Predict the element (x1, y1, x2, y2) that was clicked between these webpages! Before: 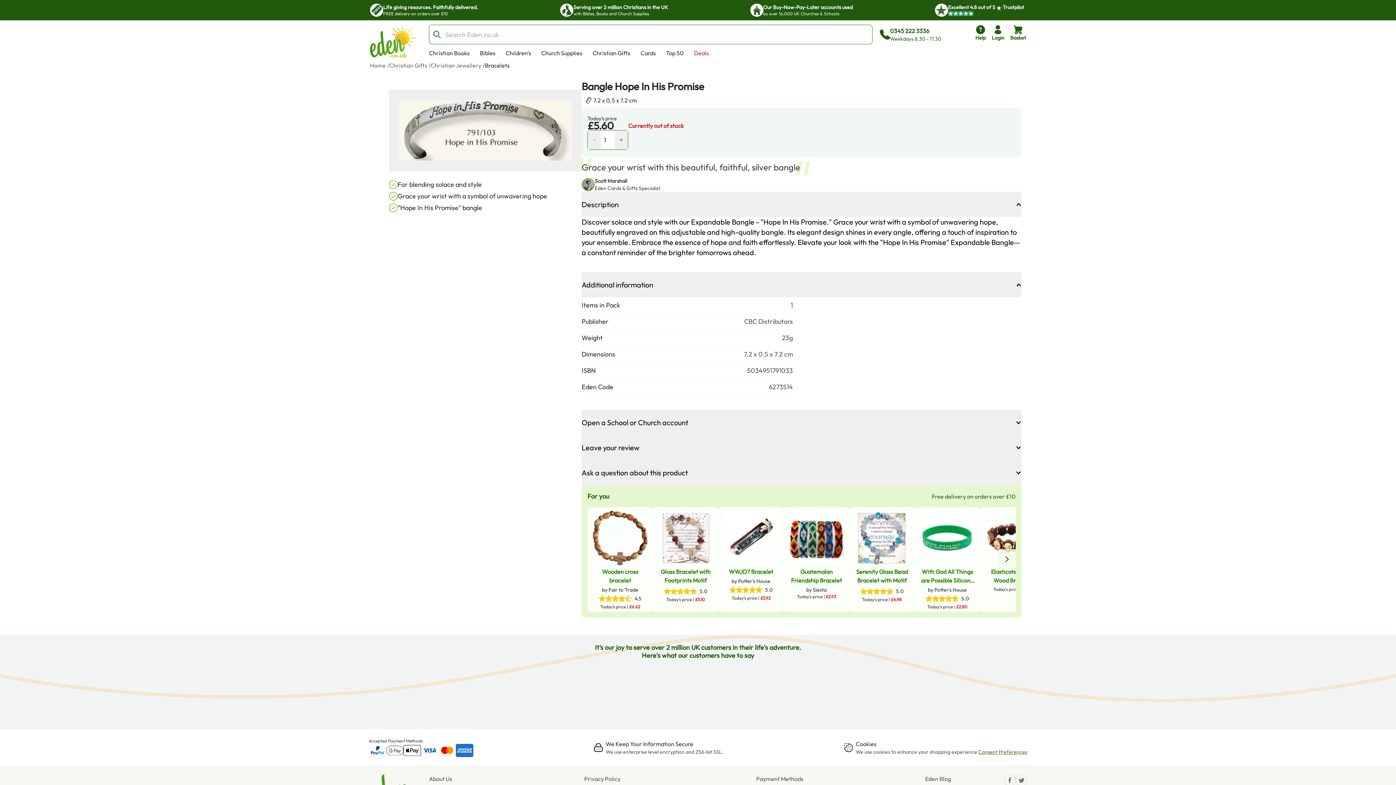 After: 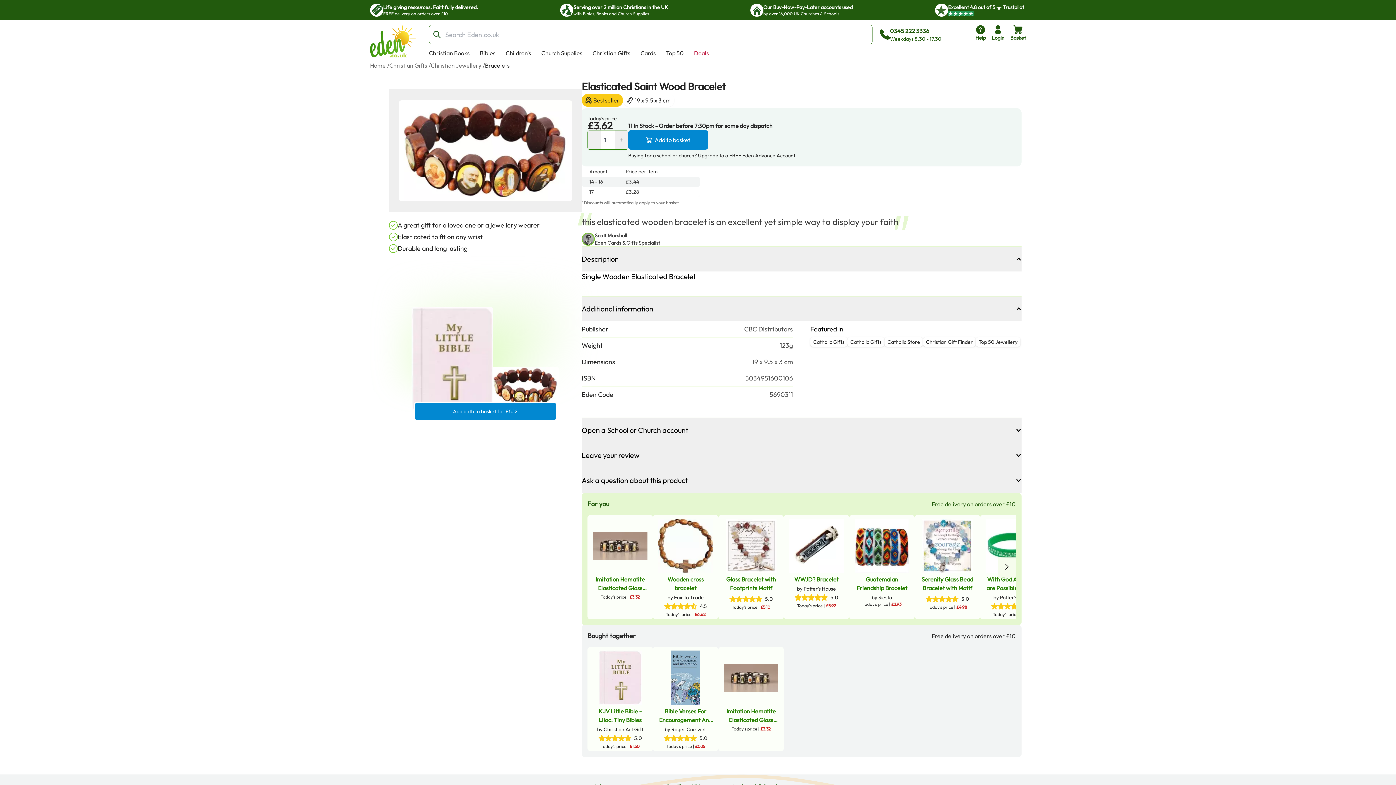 Action: bbox: (984, 511, 1042, 565)